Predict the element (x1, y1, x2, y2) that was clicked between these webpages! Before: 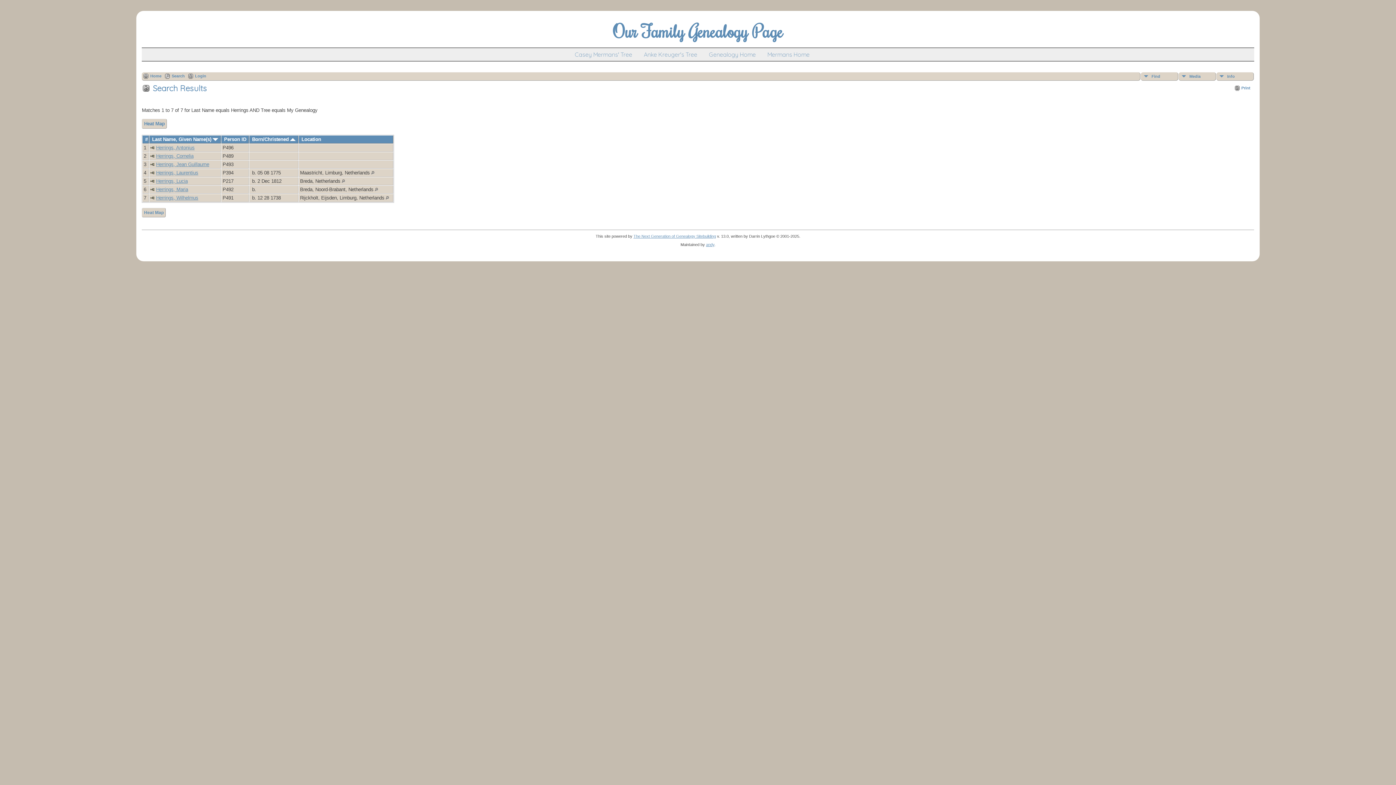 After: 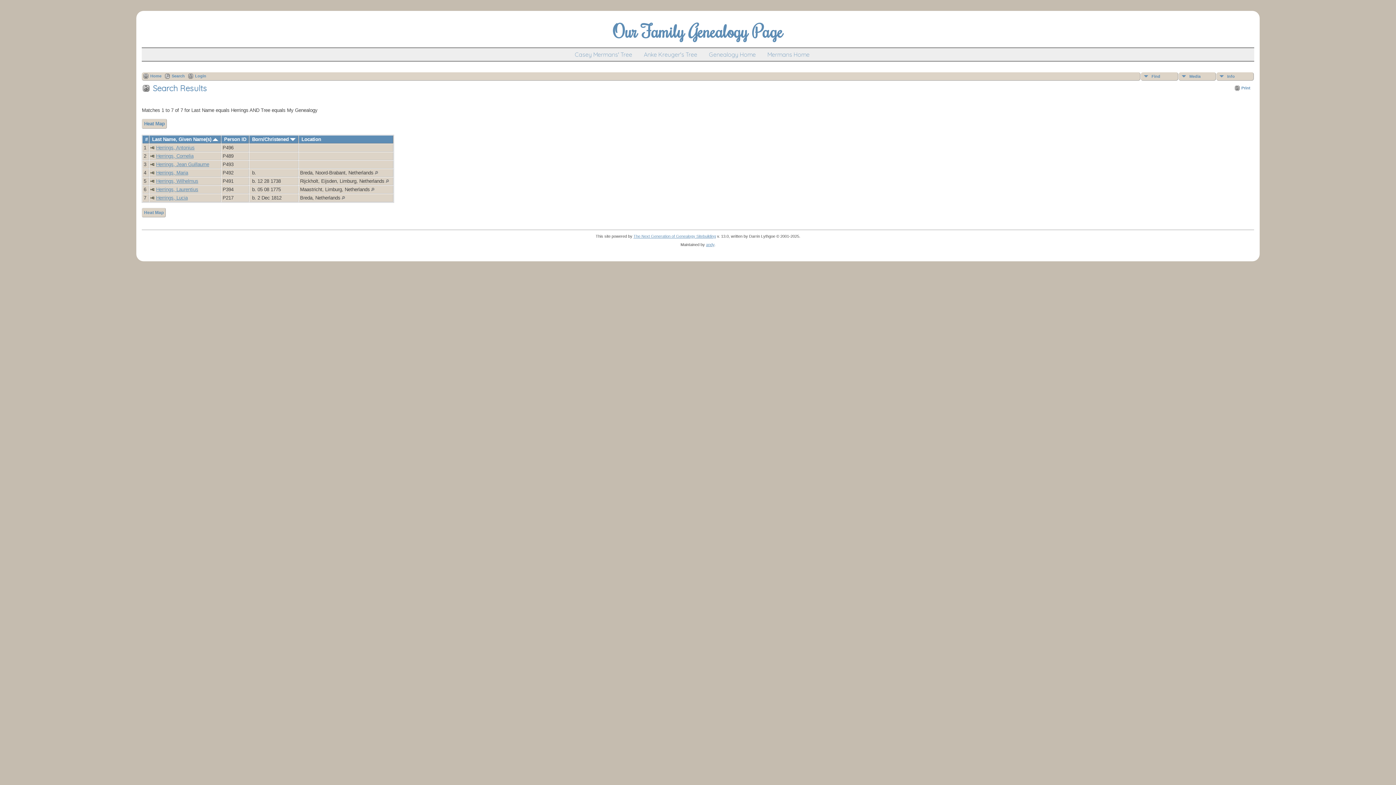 Action: bbox: (252, 136, 295, 142) label: Born/Christened 